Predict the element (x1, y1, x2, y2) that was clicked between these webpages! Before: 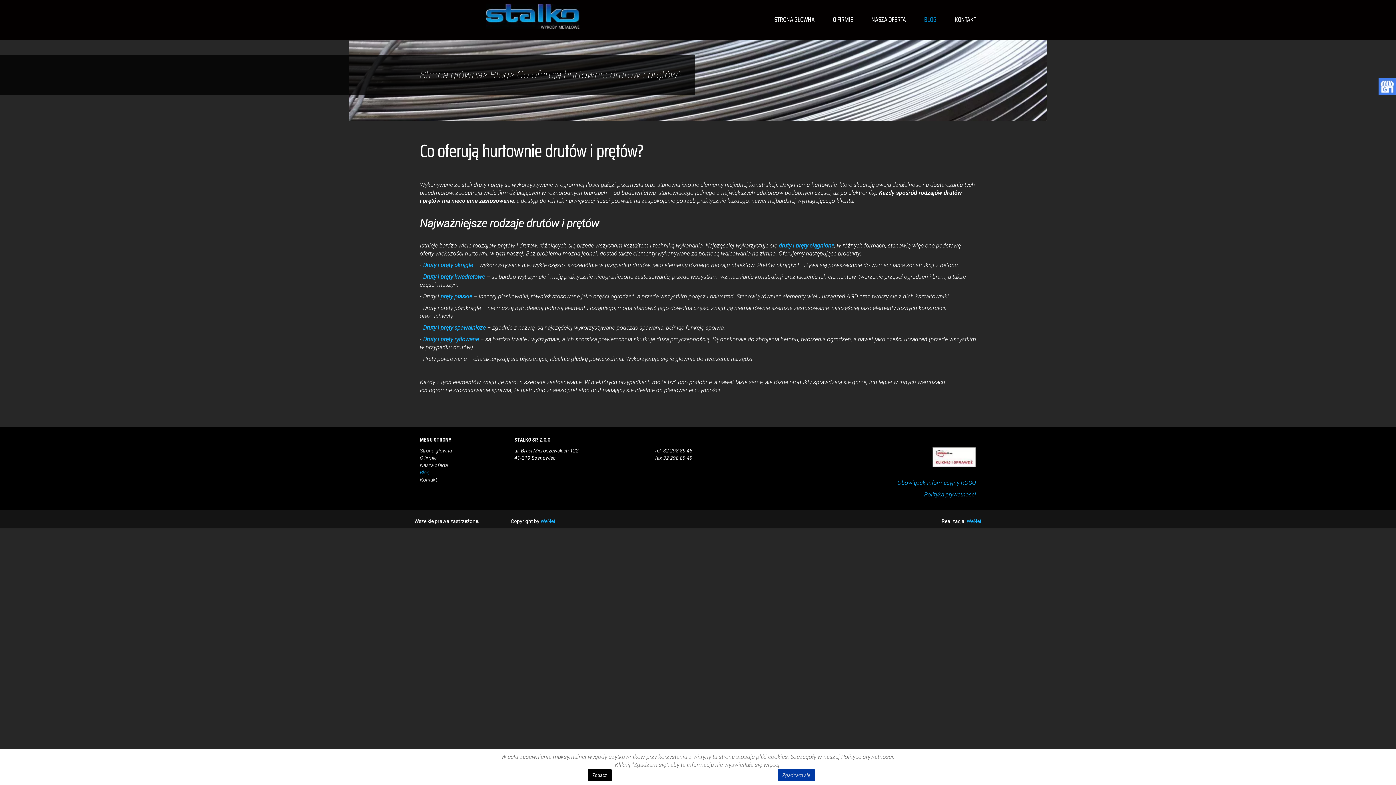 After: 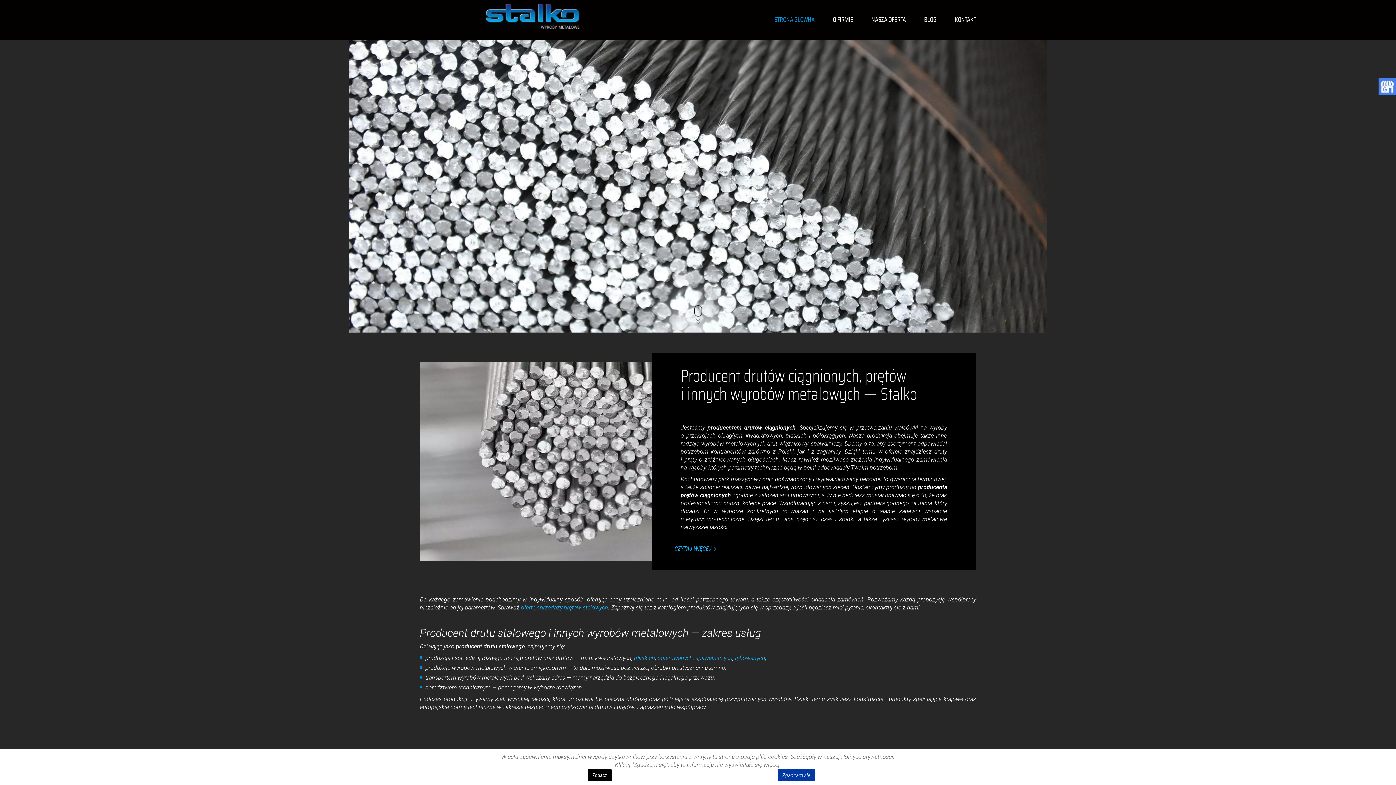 Action: bbox: (769, 10, 820, 29) label: STRONA GŁÓWNA